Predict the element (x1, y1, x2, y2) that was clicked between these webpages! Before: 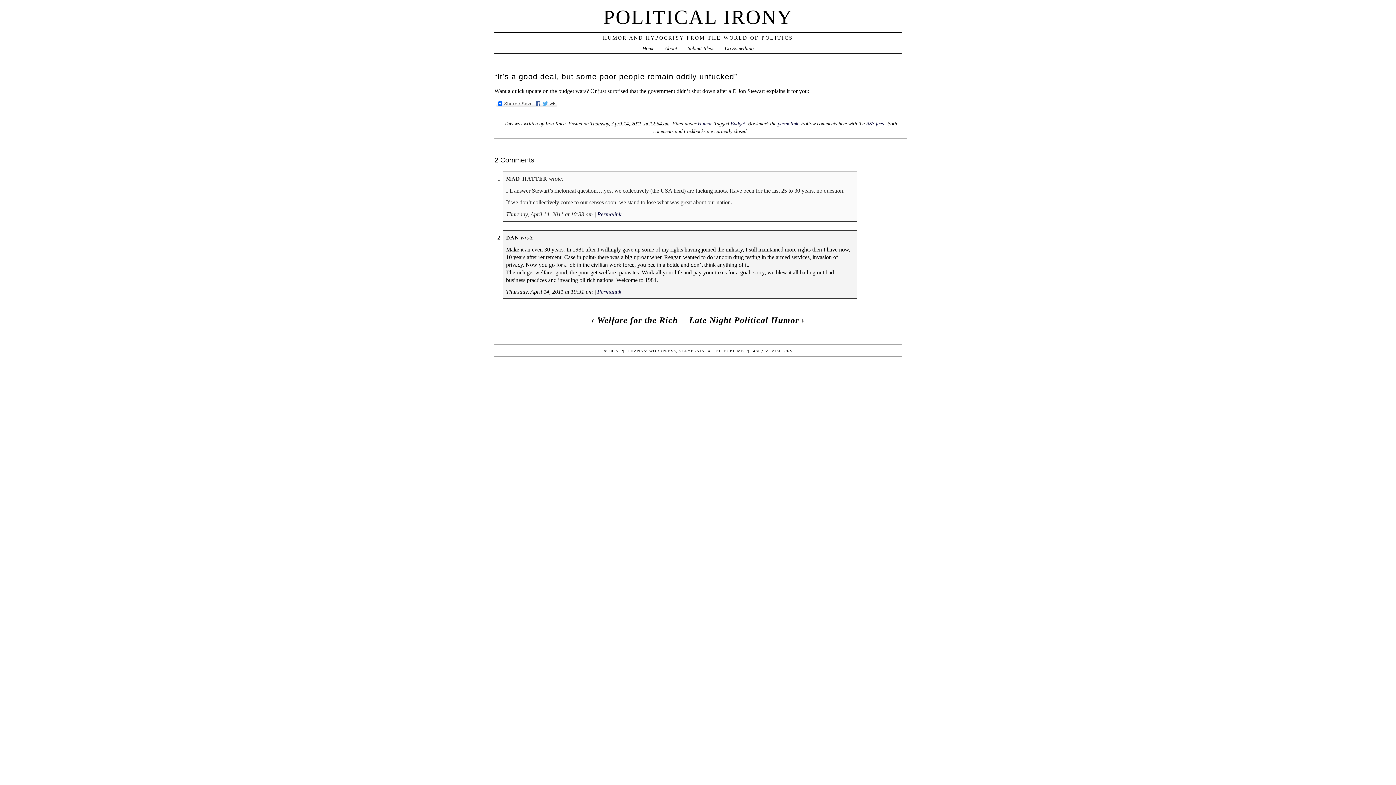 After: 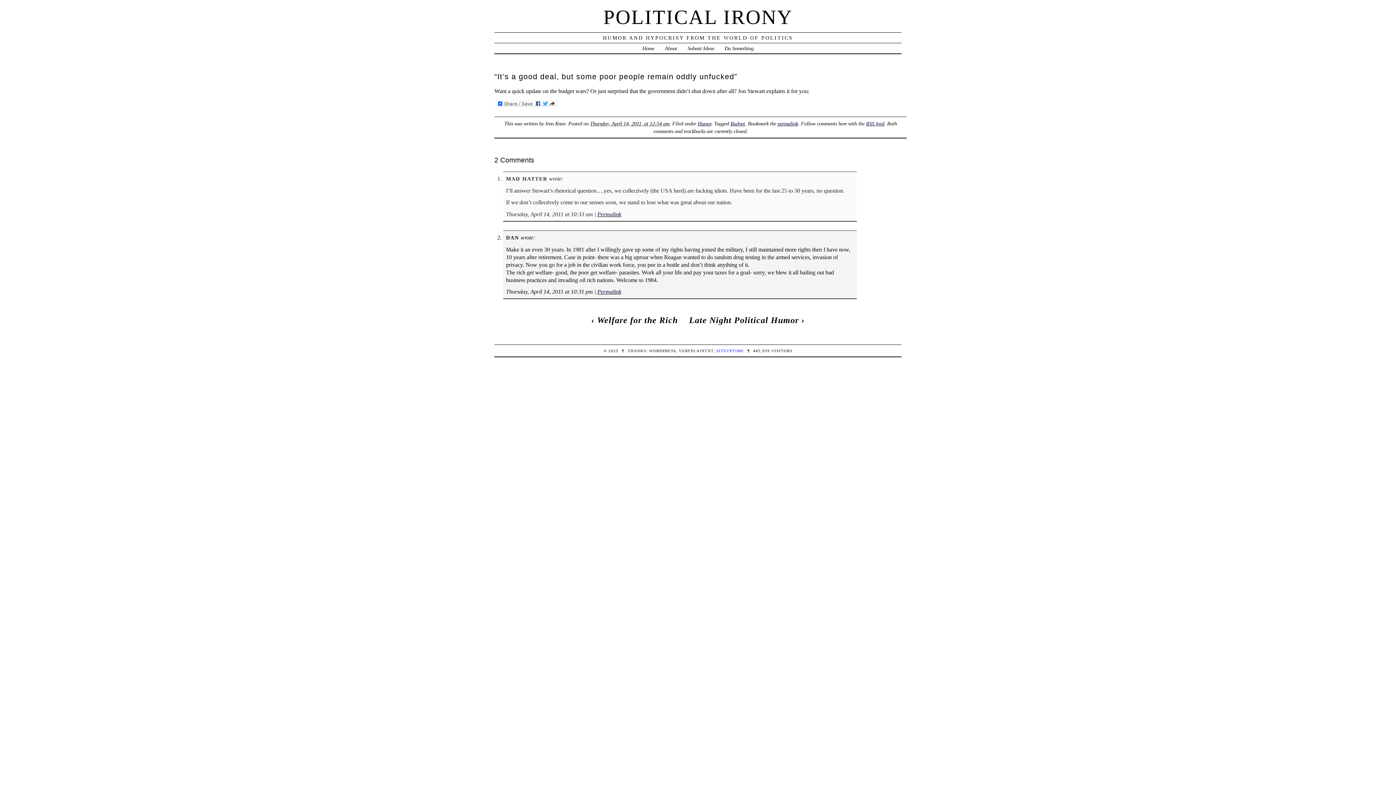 Action: bbox: (716, 348, 744, 352) label: SITEUPTIME